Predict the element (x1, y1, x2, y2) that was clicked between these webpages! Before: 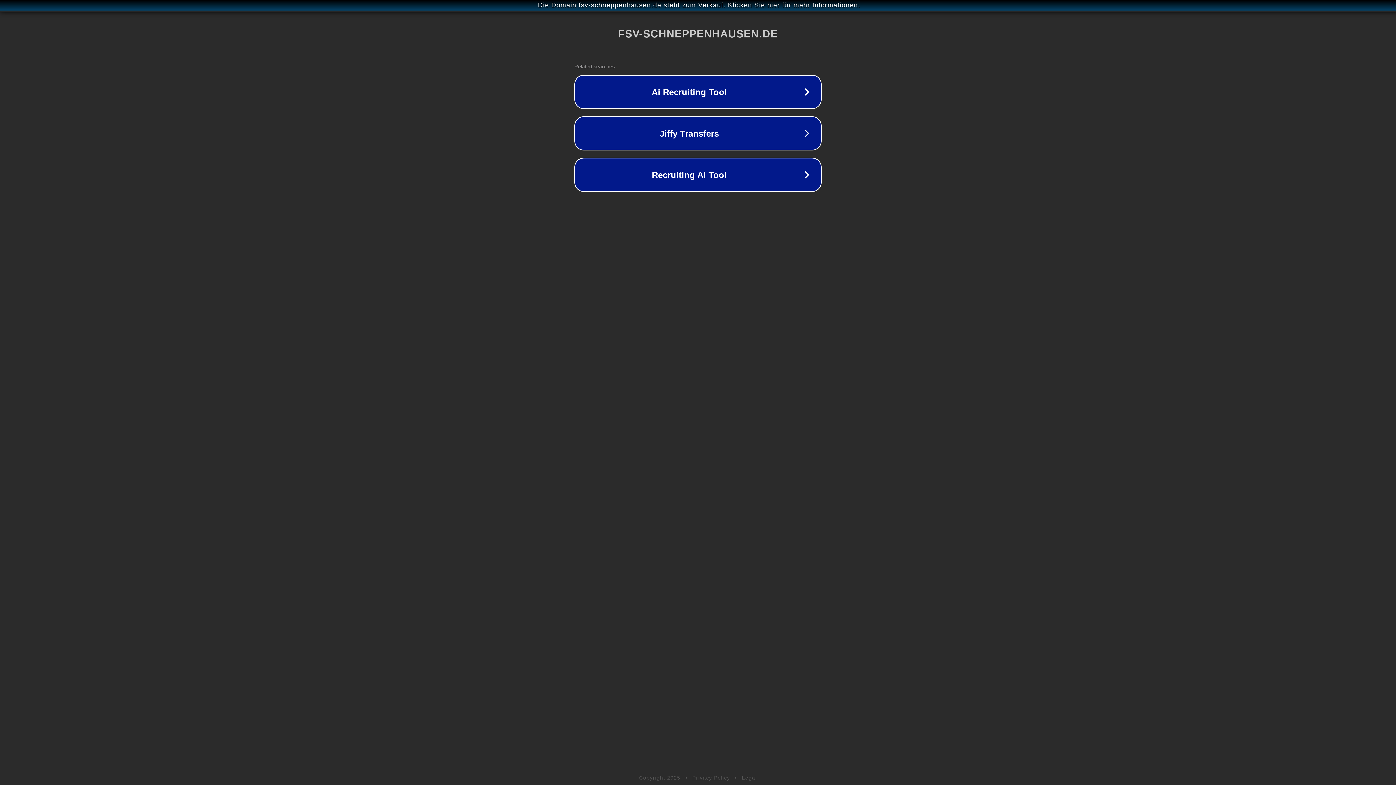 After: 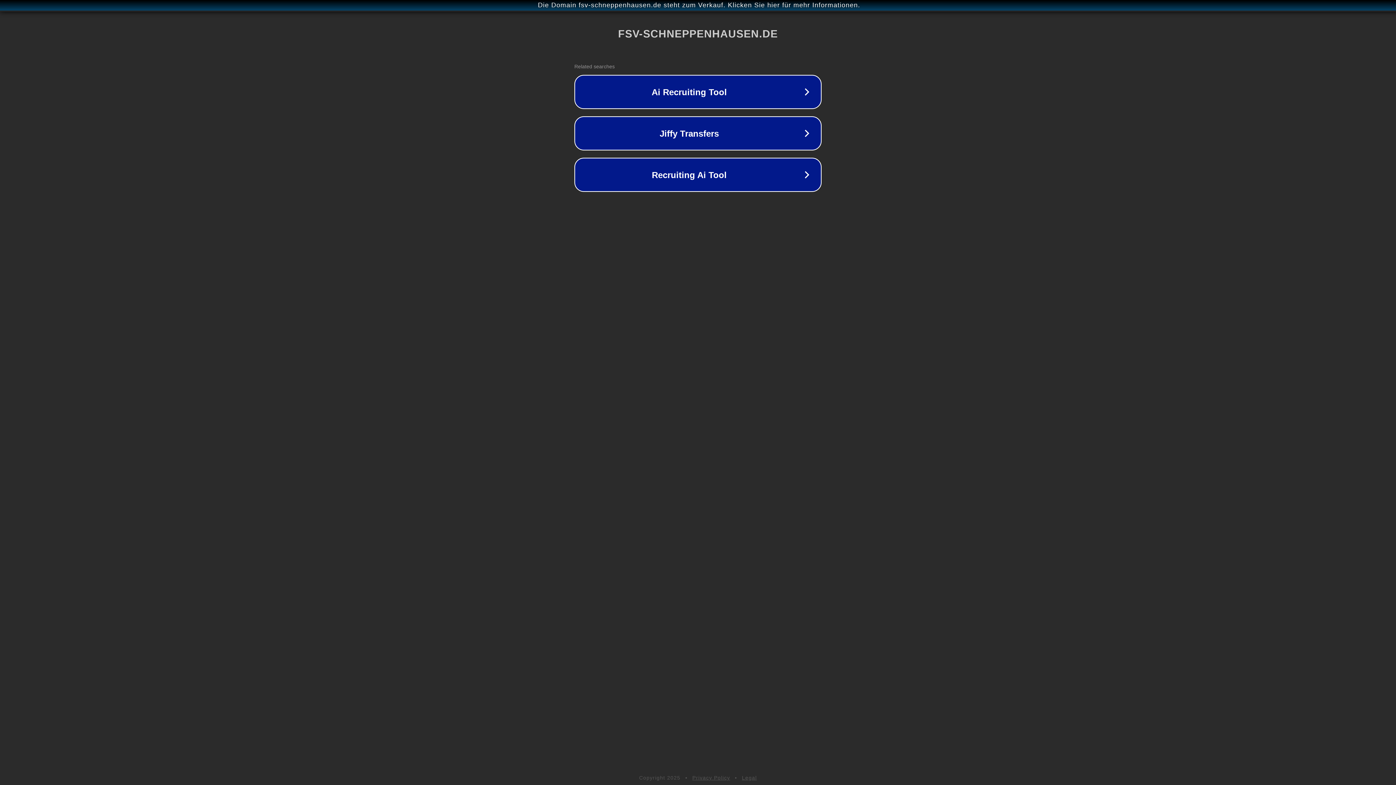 Action: bbox: (692, 775, 730, 781) label: Privacy Policy